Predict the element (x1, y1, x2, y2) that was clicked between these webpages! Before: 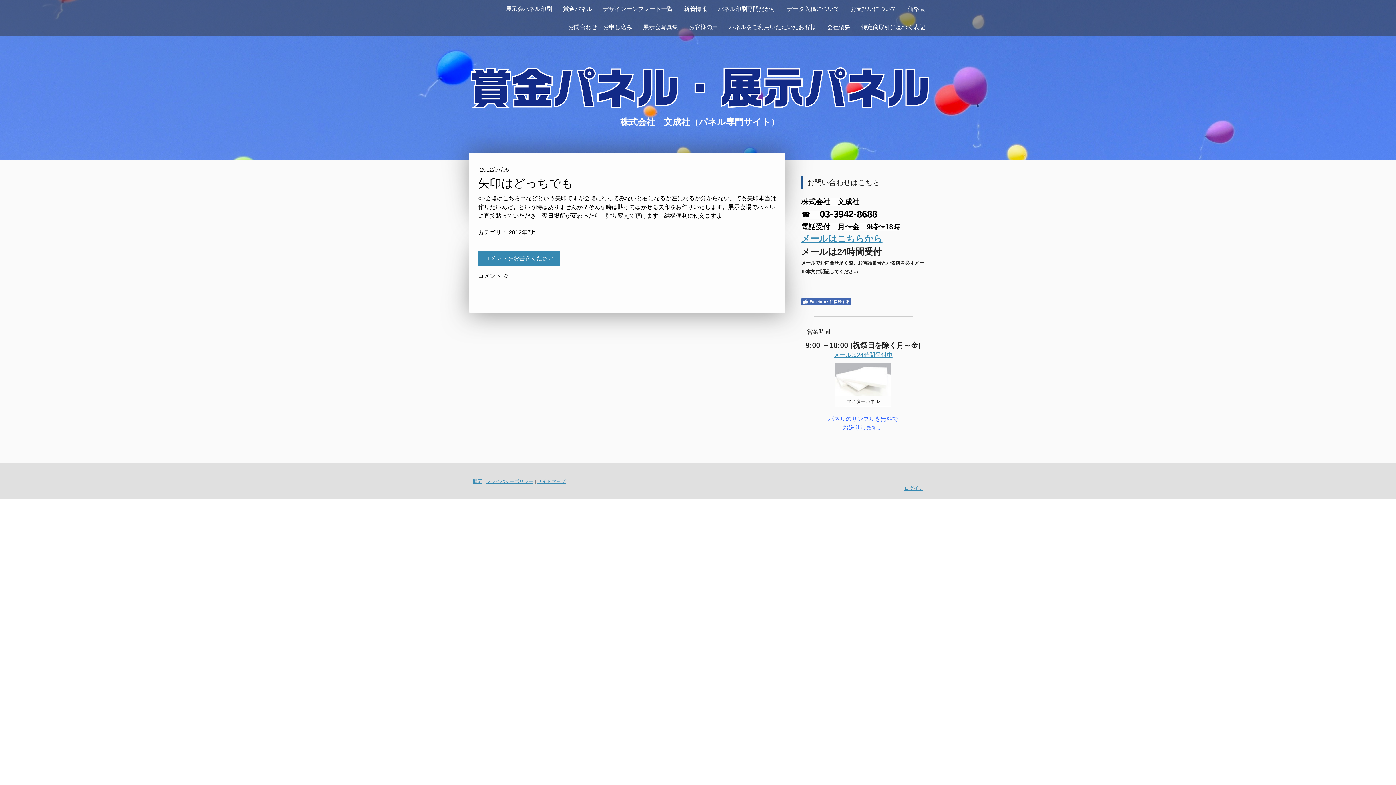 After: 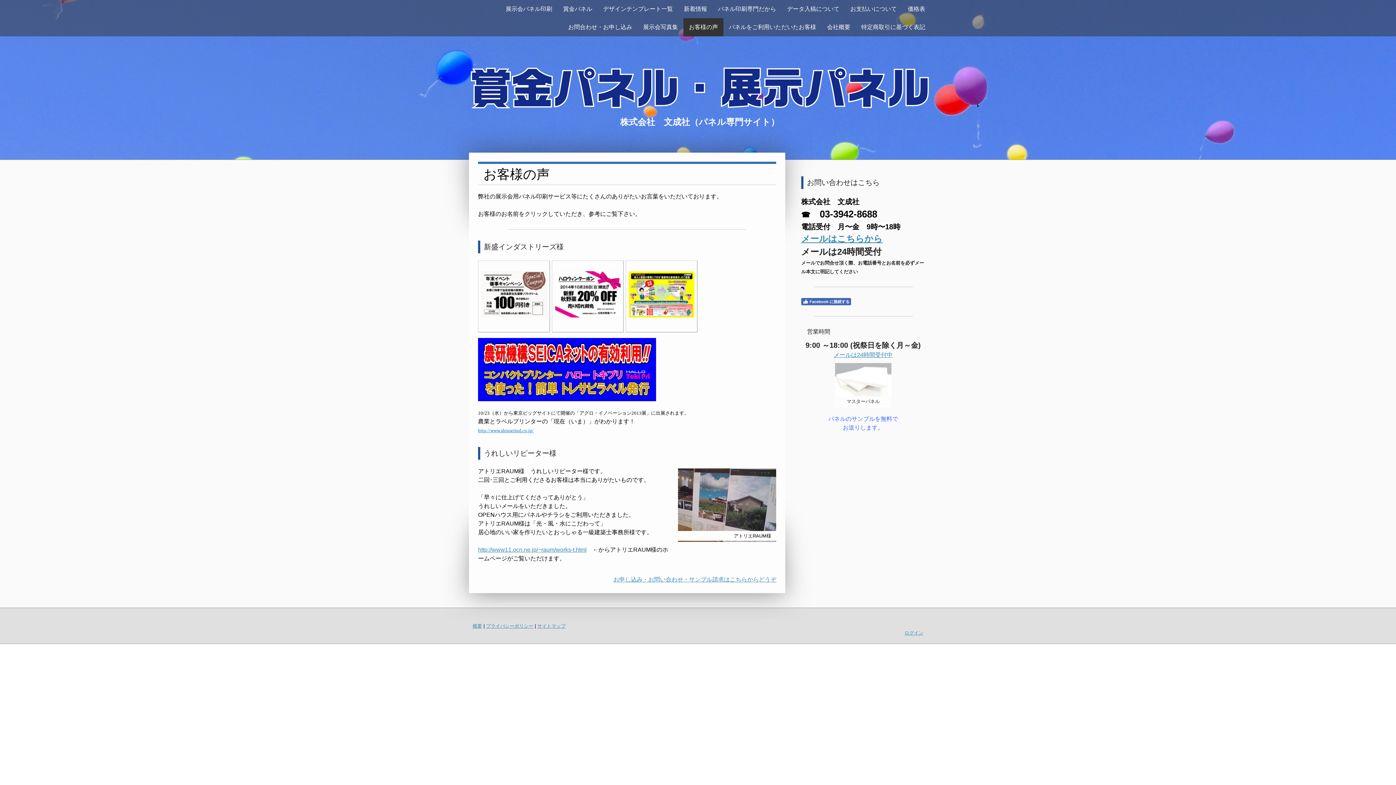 Action: label: お客様の声 bbox: (683, 18, 723, 36)